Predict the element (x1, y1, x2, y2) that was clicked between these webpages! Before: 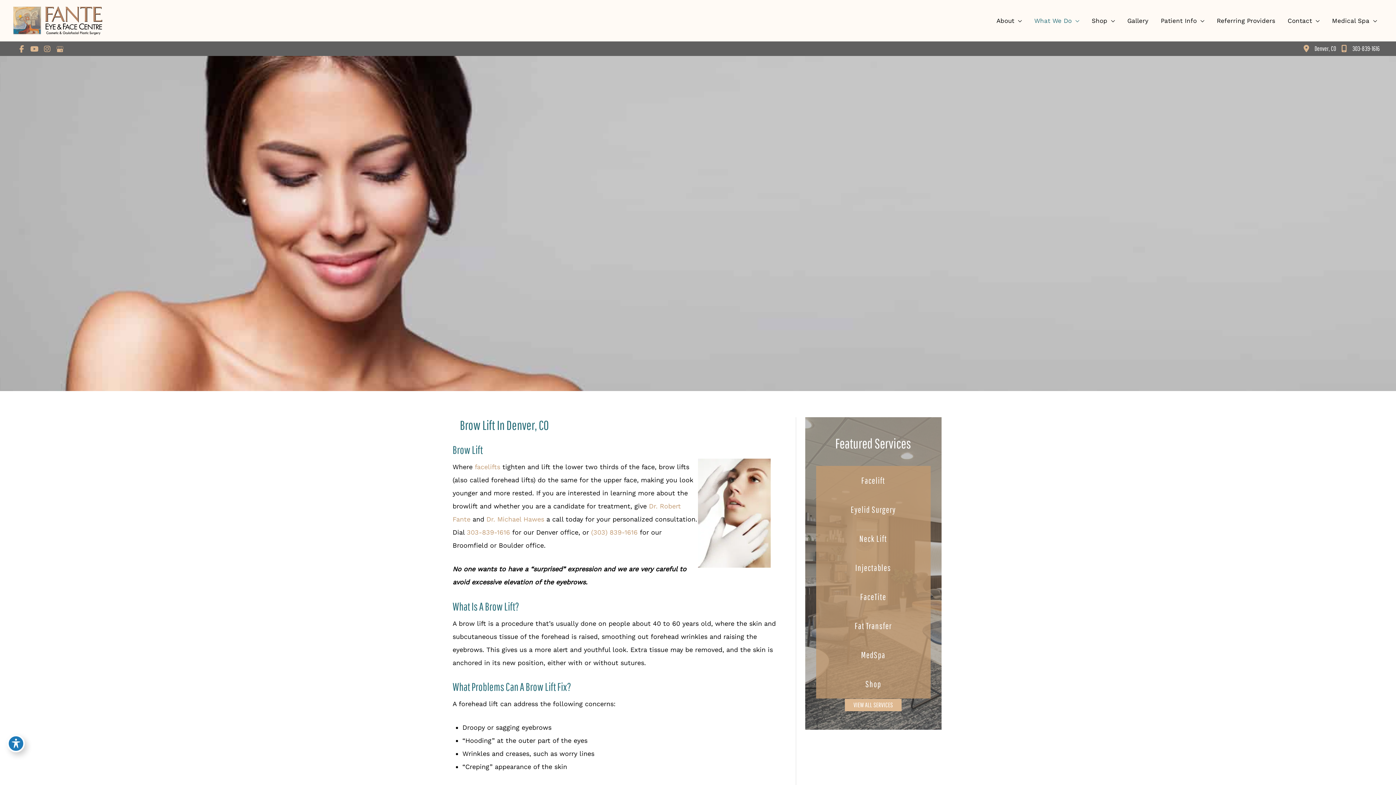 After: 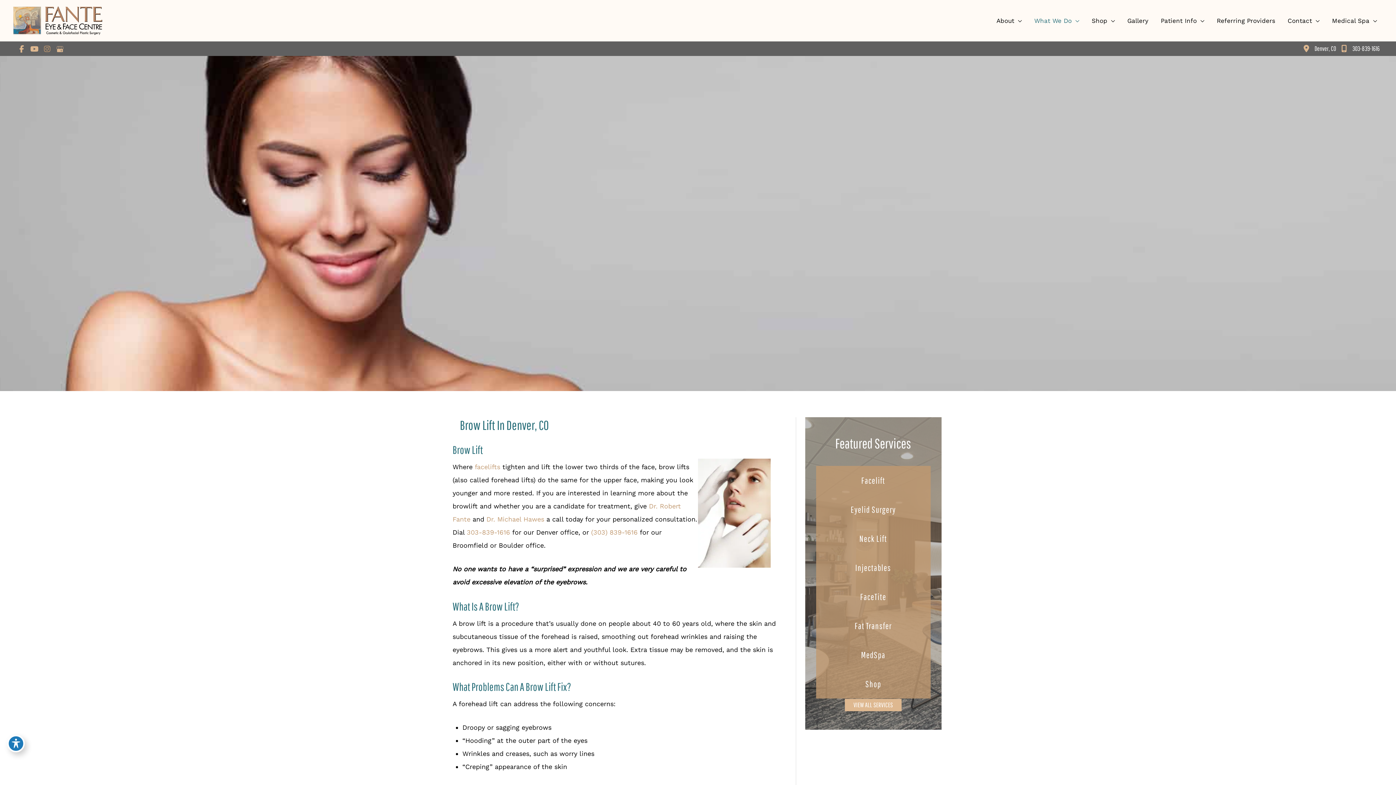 Action: bbox: (41, 42, 52, 55) label: view our instagram profile